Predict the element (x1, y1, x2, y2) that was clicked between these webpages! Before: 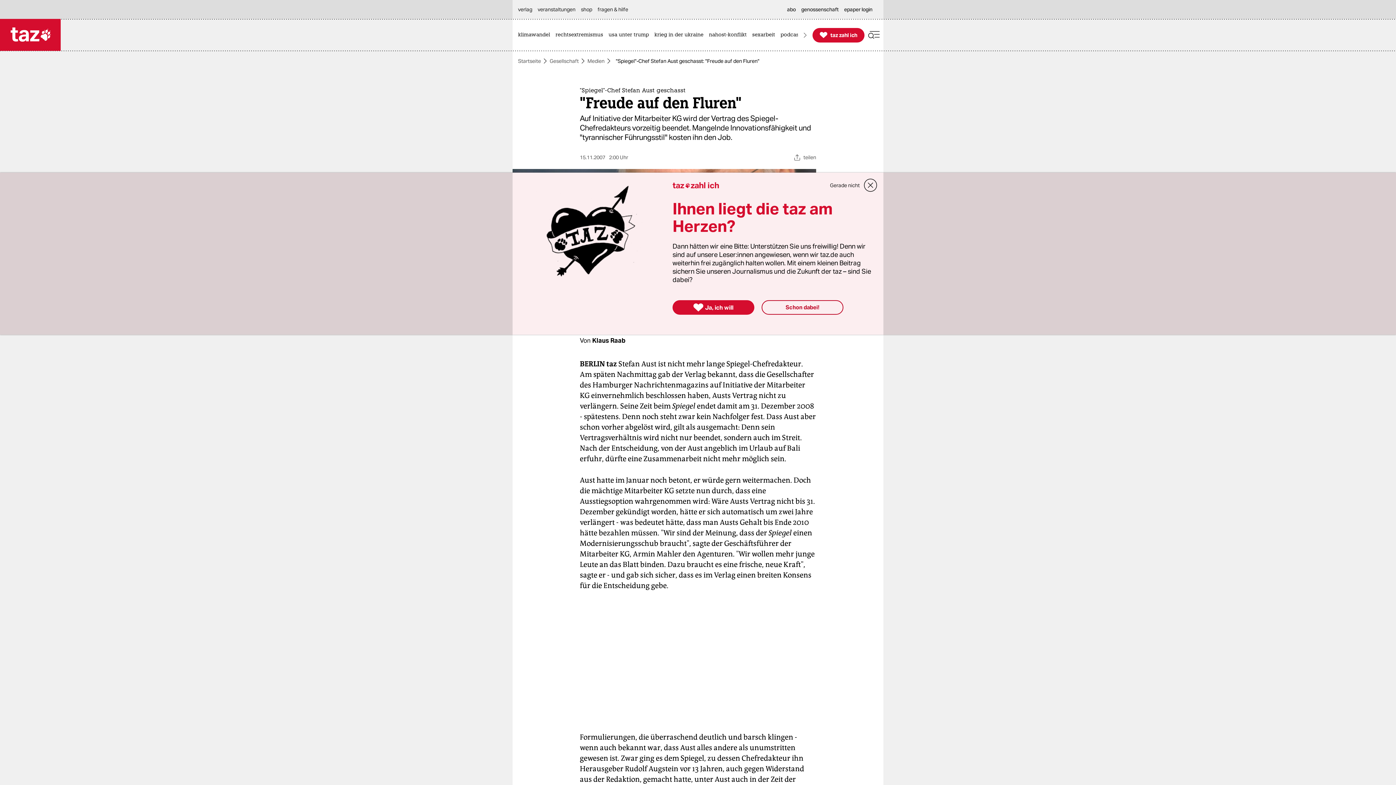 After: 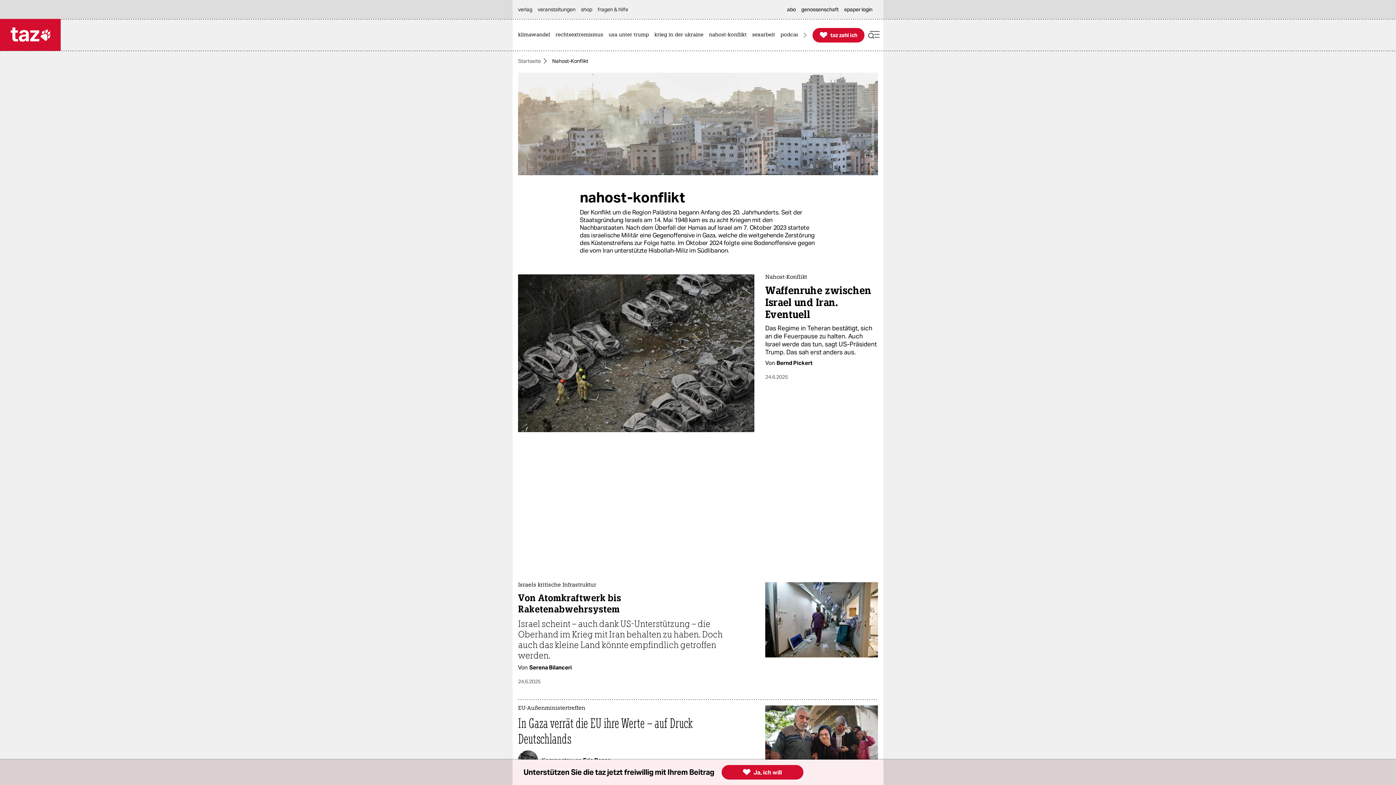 Action: bbox: (709, 19, 750, 50) label: nahost-konflikt